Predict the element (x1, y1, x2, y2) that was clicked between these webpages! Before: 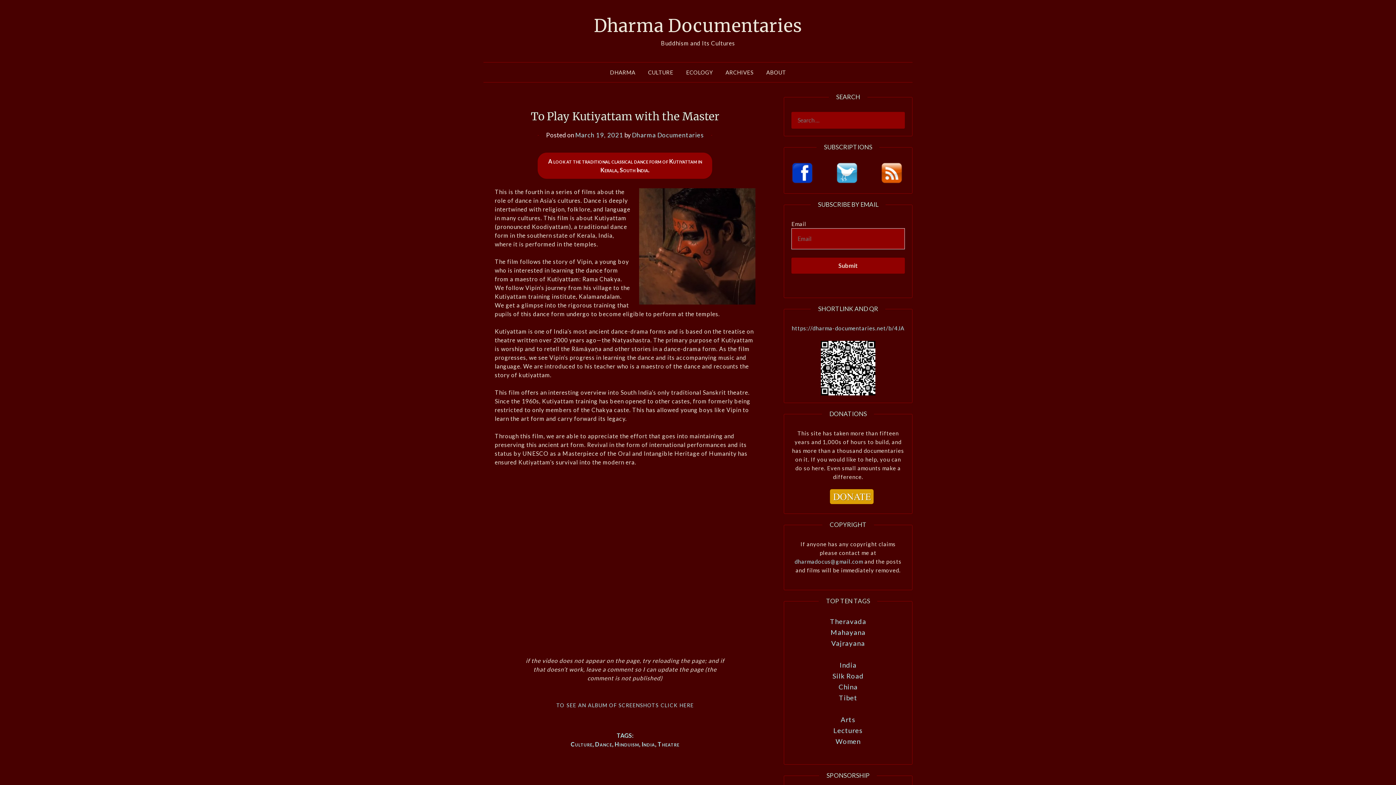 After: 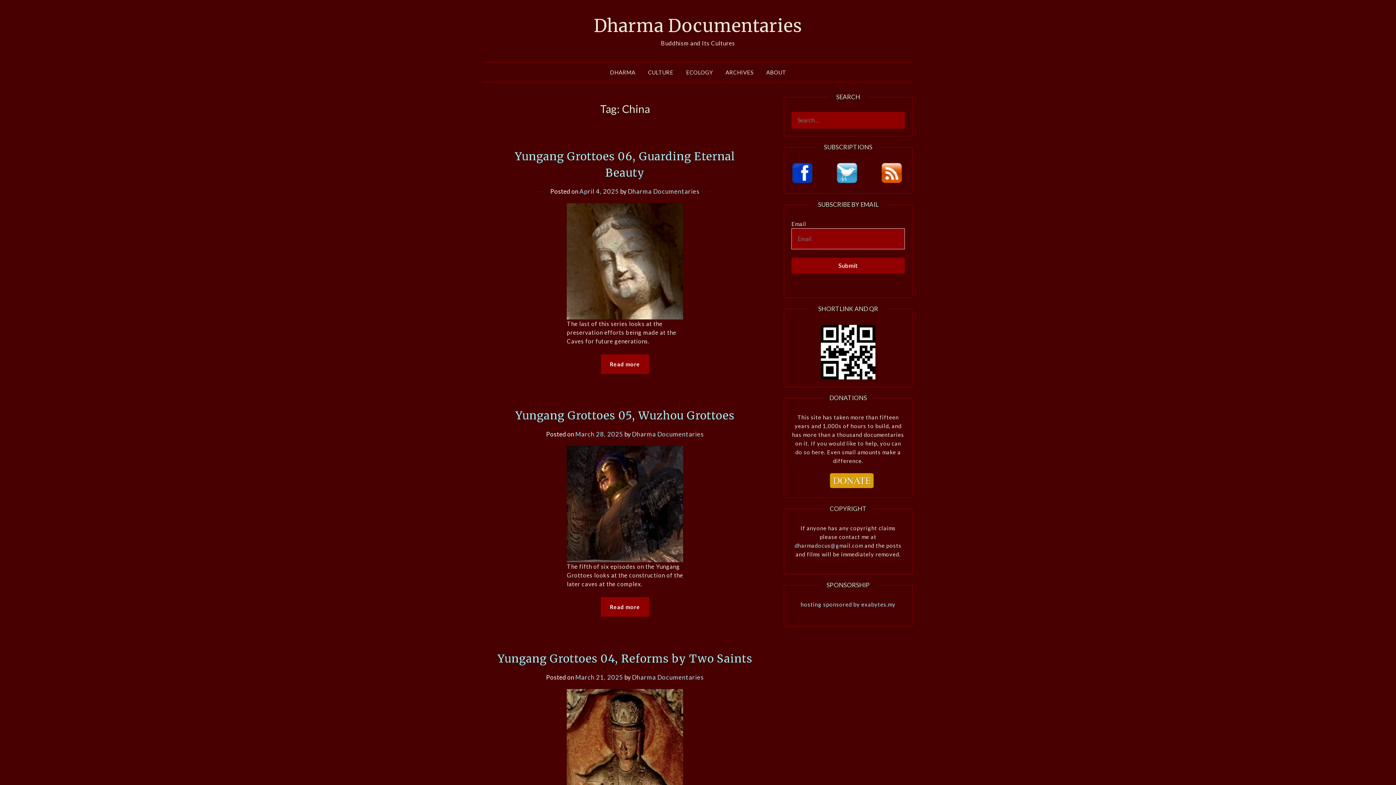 Action: bbox: (838, 683, 857, 691) label: China